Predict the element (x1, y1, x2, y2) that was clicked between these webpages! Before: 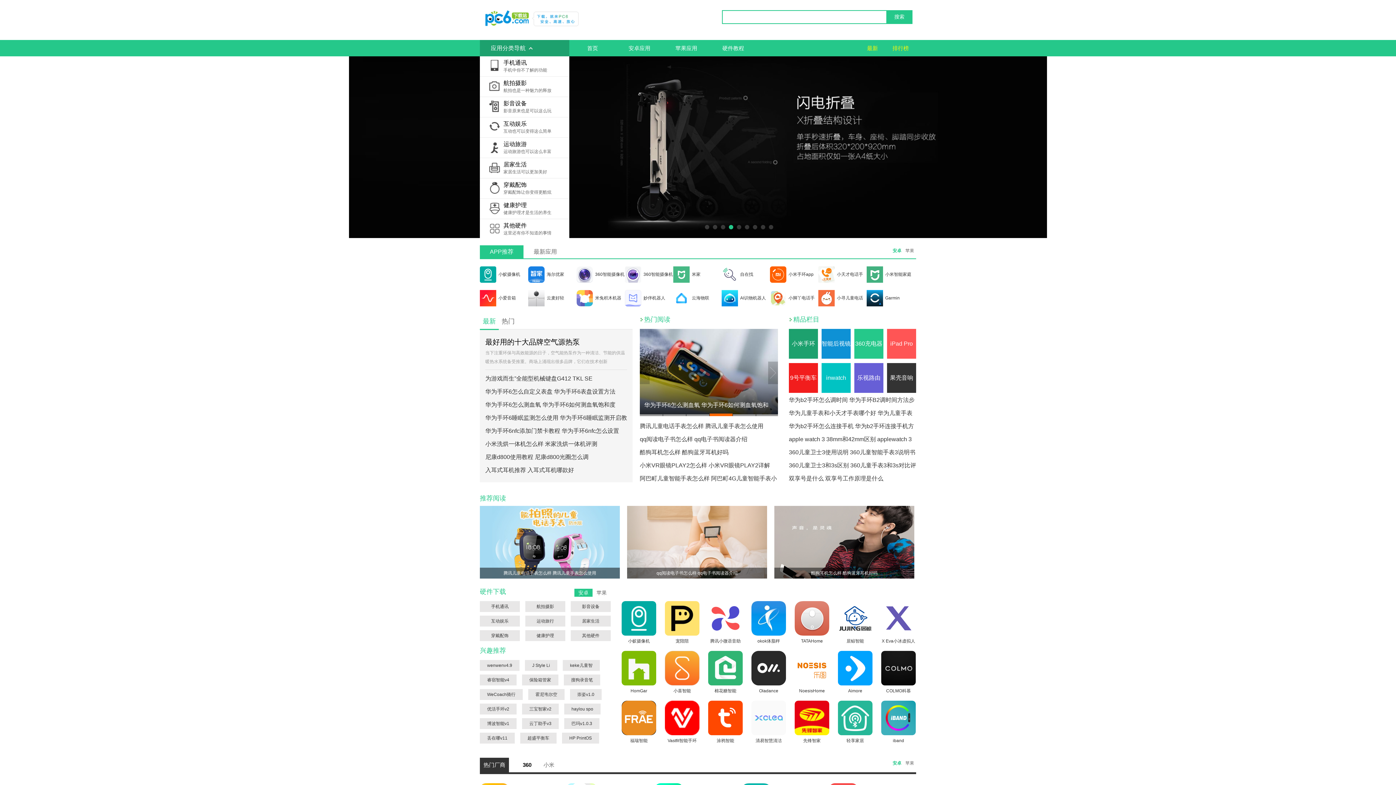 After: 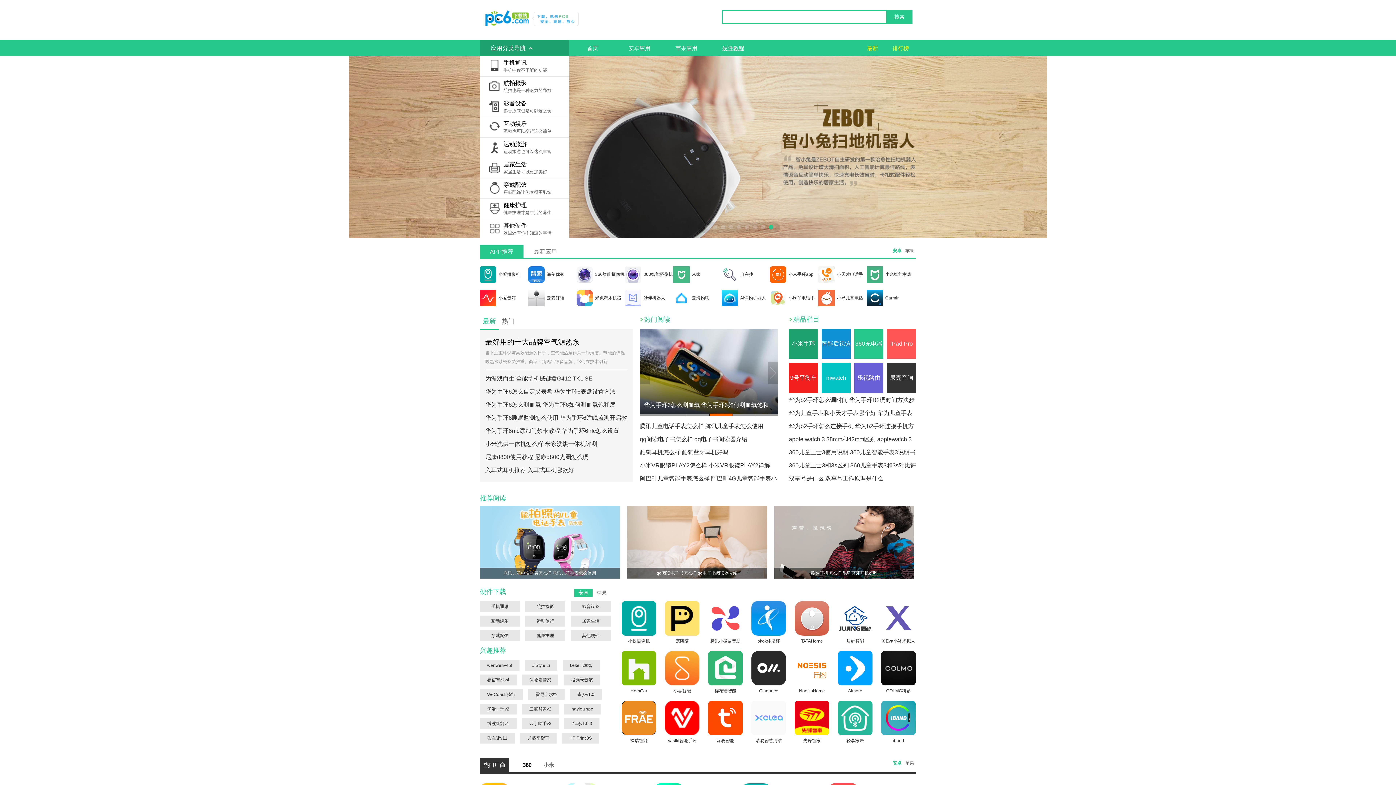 Action: label: 硬件教程 bbox: (710, 40, 756, 54)